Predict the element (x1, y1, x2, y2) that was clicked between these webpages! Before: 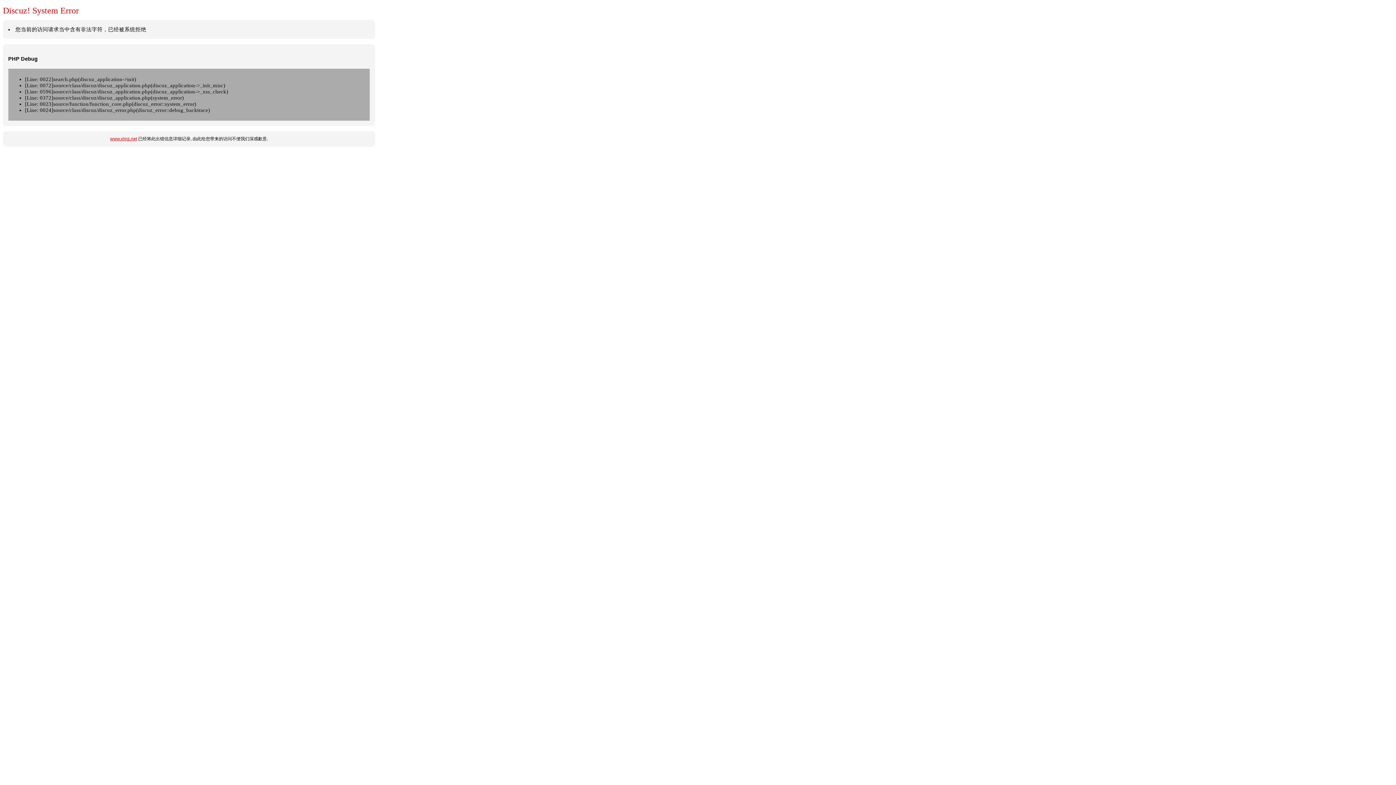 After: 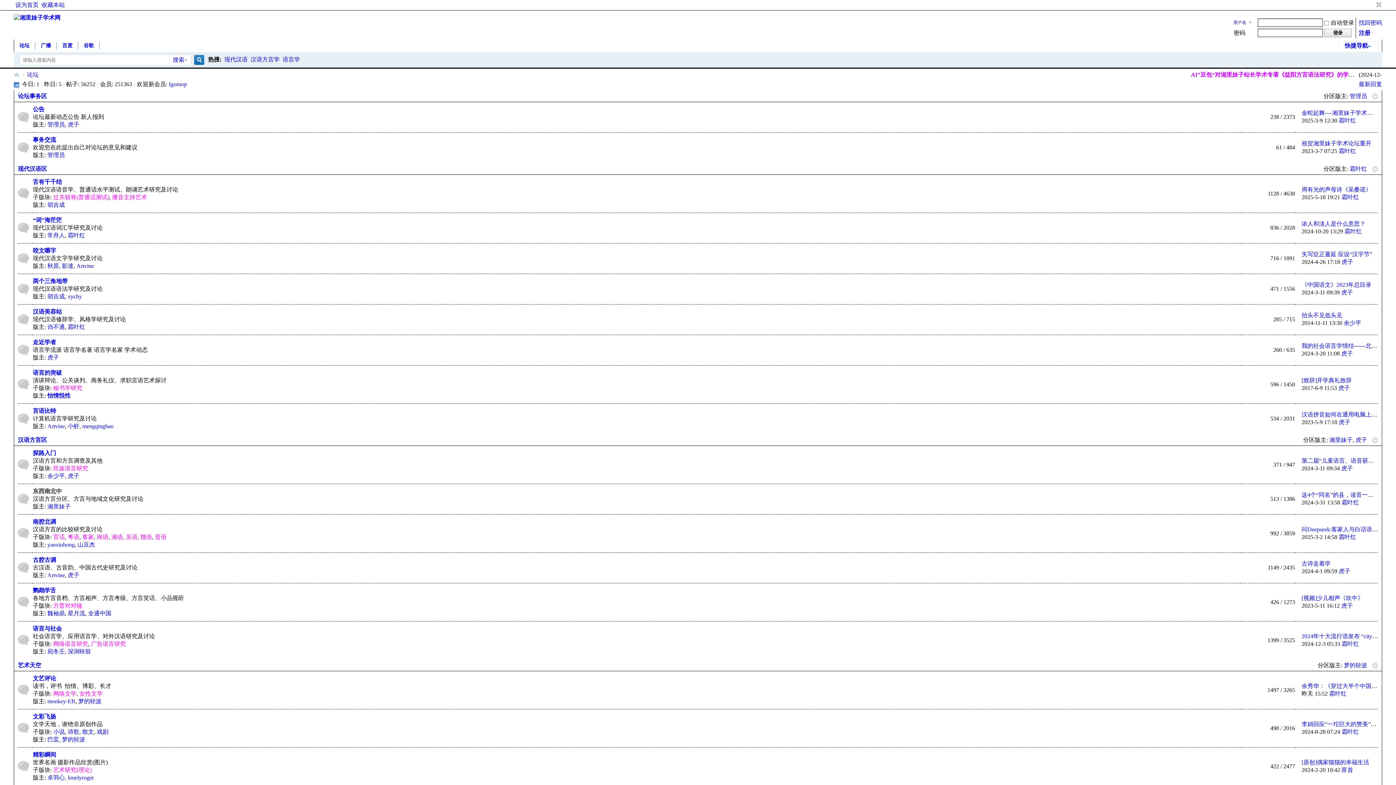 Action: label: www.xlmz.net bbox: (110, 136, 137, 141)